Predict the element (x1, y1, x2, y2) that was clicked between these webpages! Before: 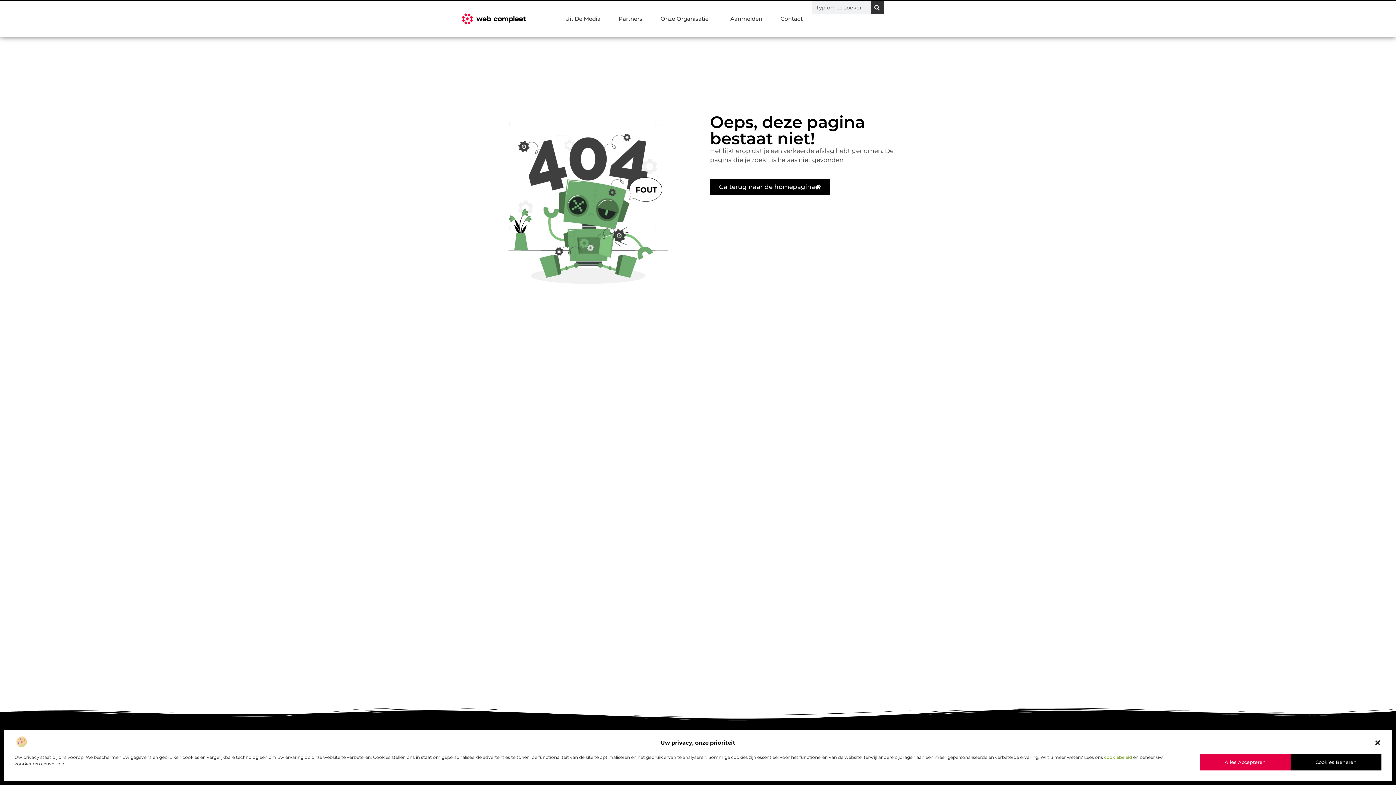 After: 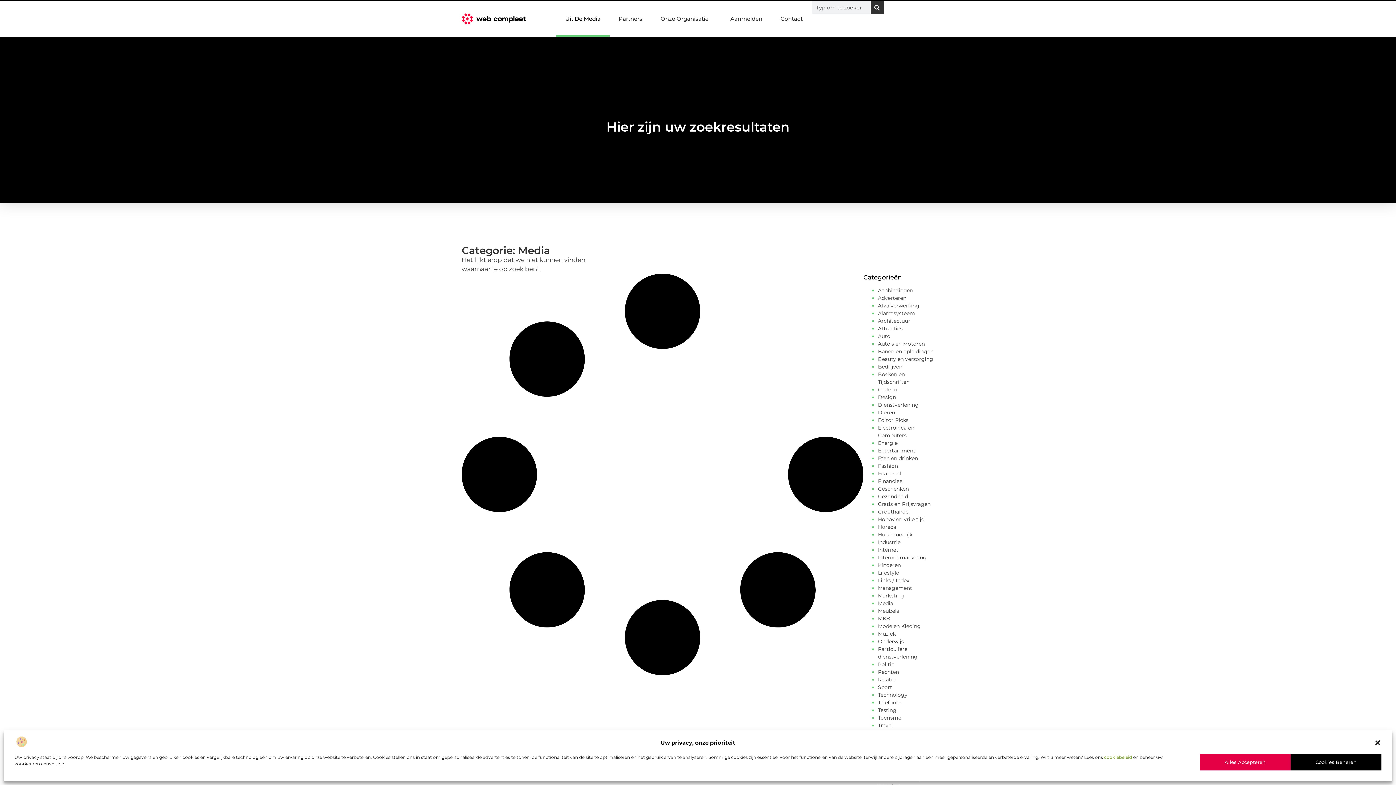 Action: label: Uit De Media bbox: (556, 1, 609, 36)